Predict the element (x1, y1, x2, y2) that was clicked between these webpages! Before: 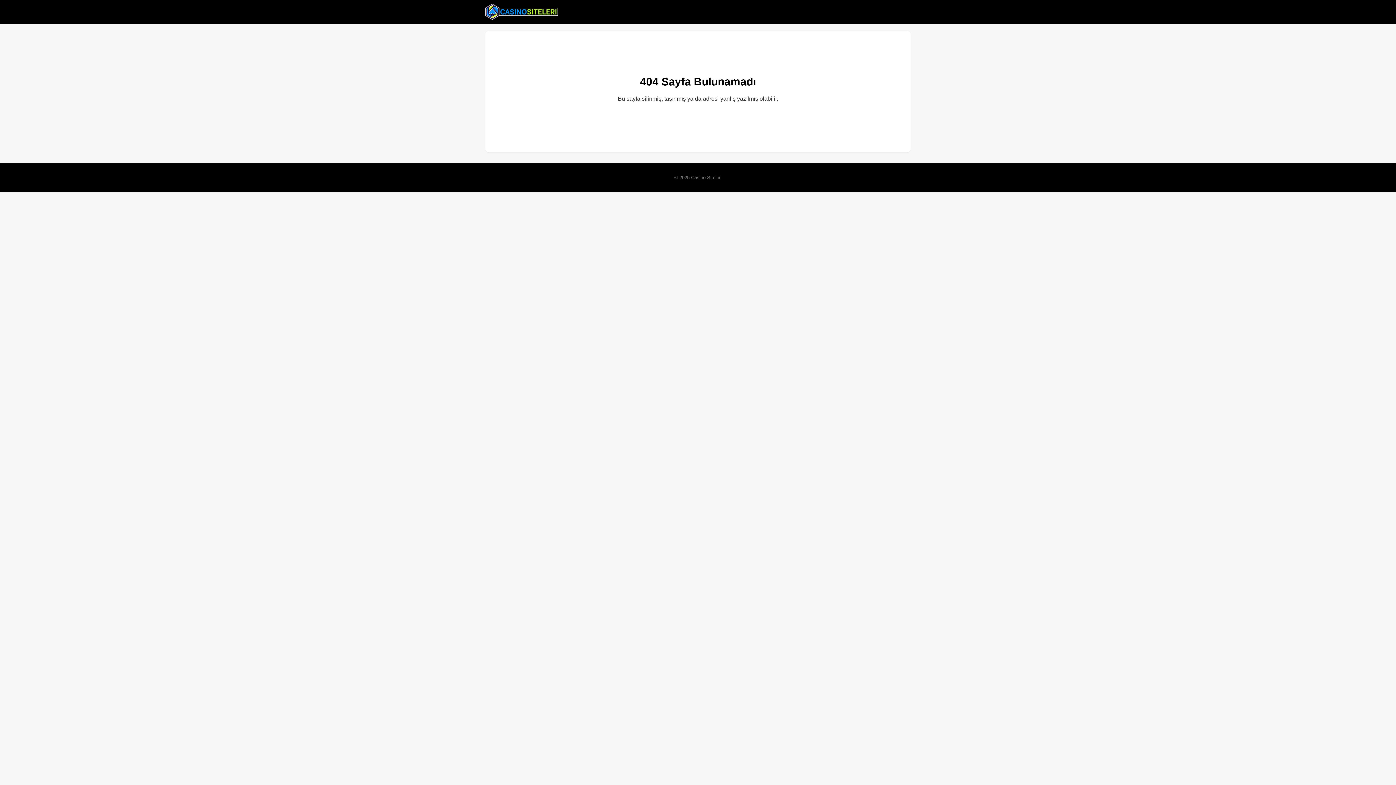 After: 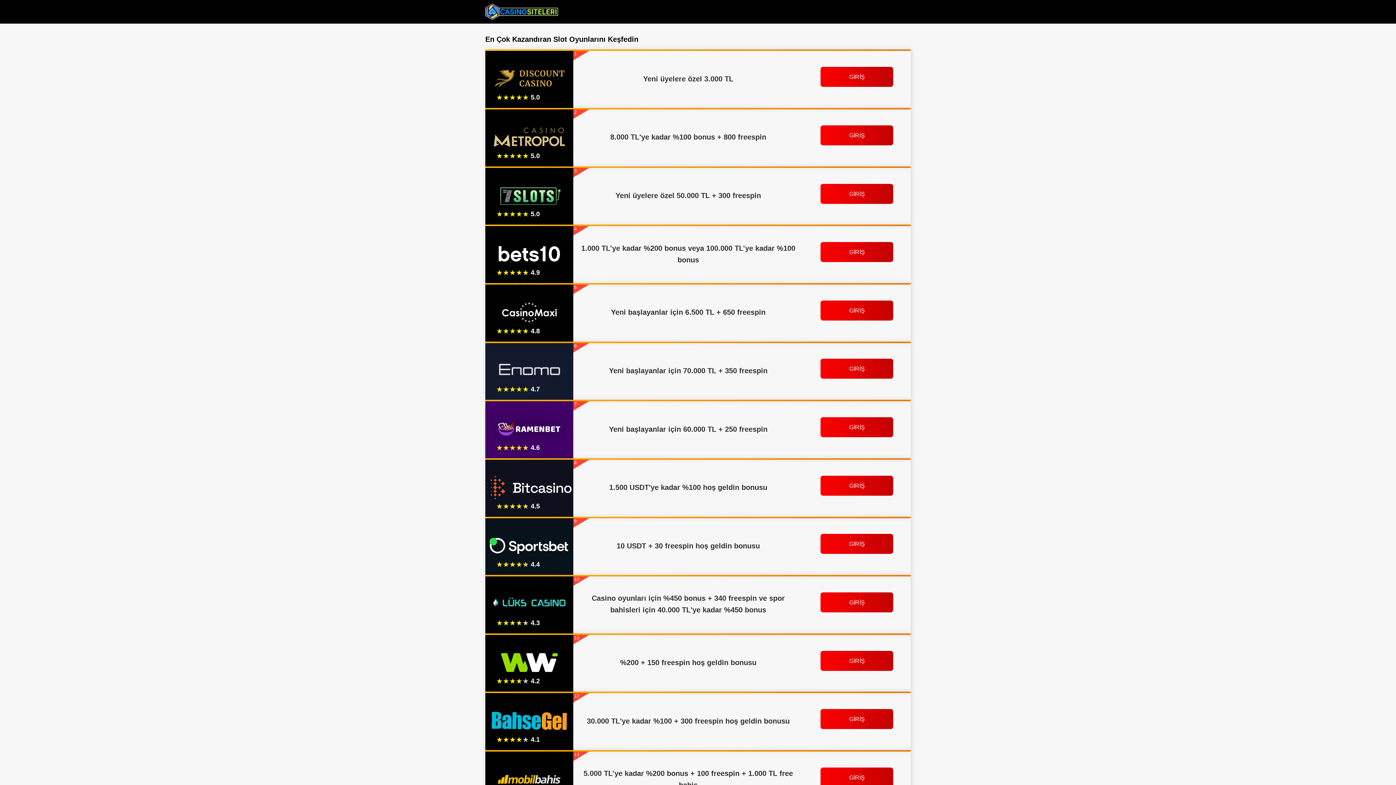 Action: bbox: (485, 2, 558, 20)